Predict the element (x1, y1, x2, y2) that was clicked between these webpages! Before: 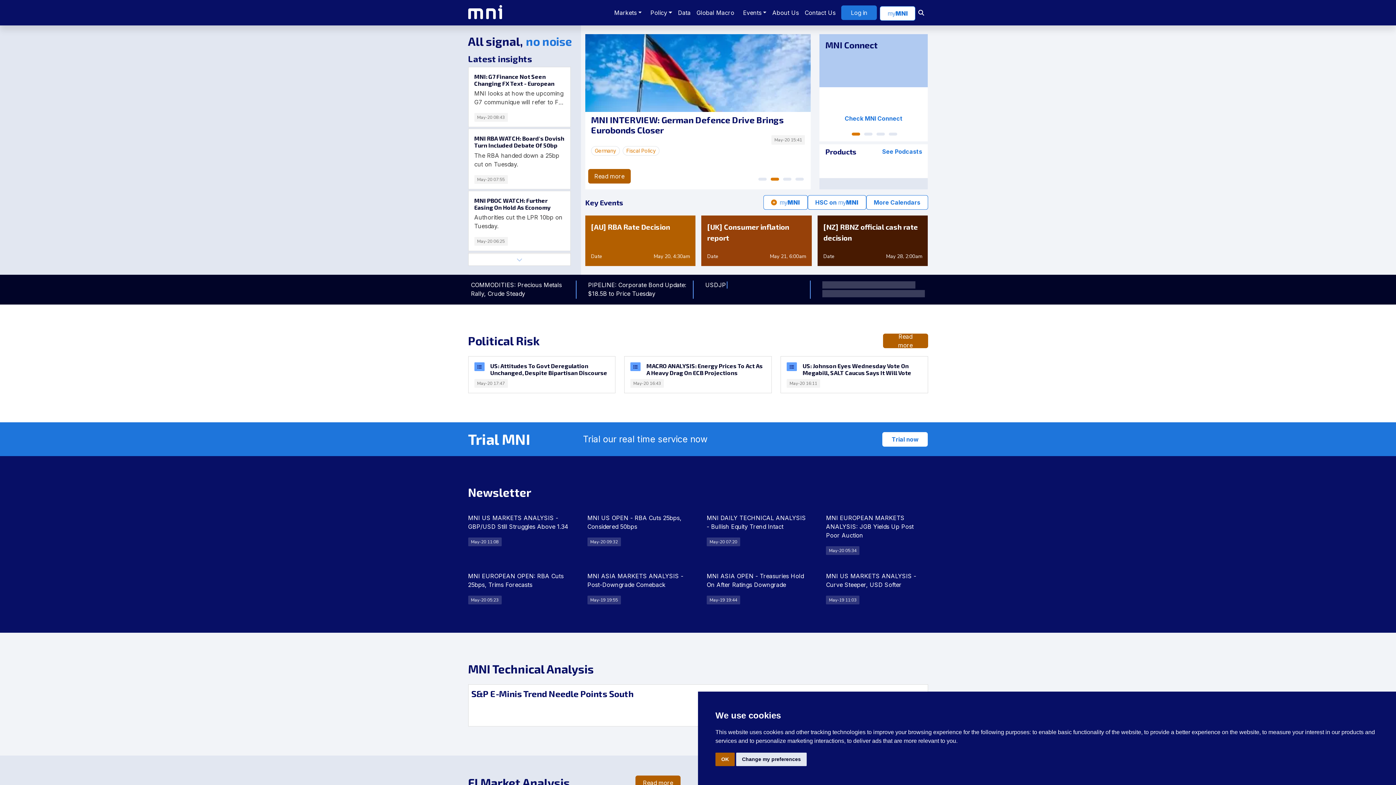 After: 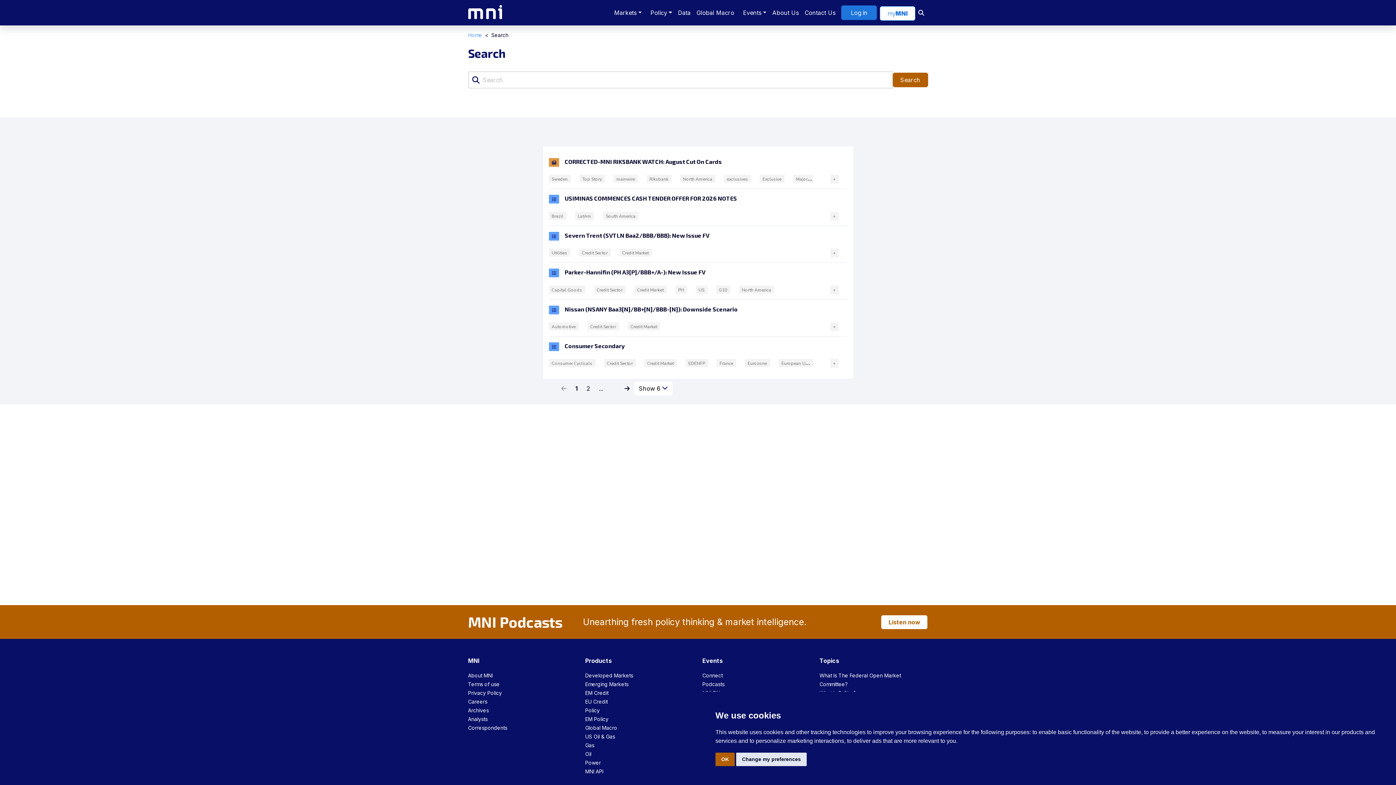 Action: bbox: (915, 0, 928, 25) label: search